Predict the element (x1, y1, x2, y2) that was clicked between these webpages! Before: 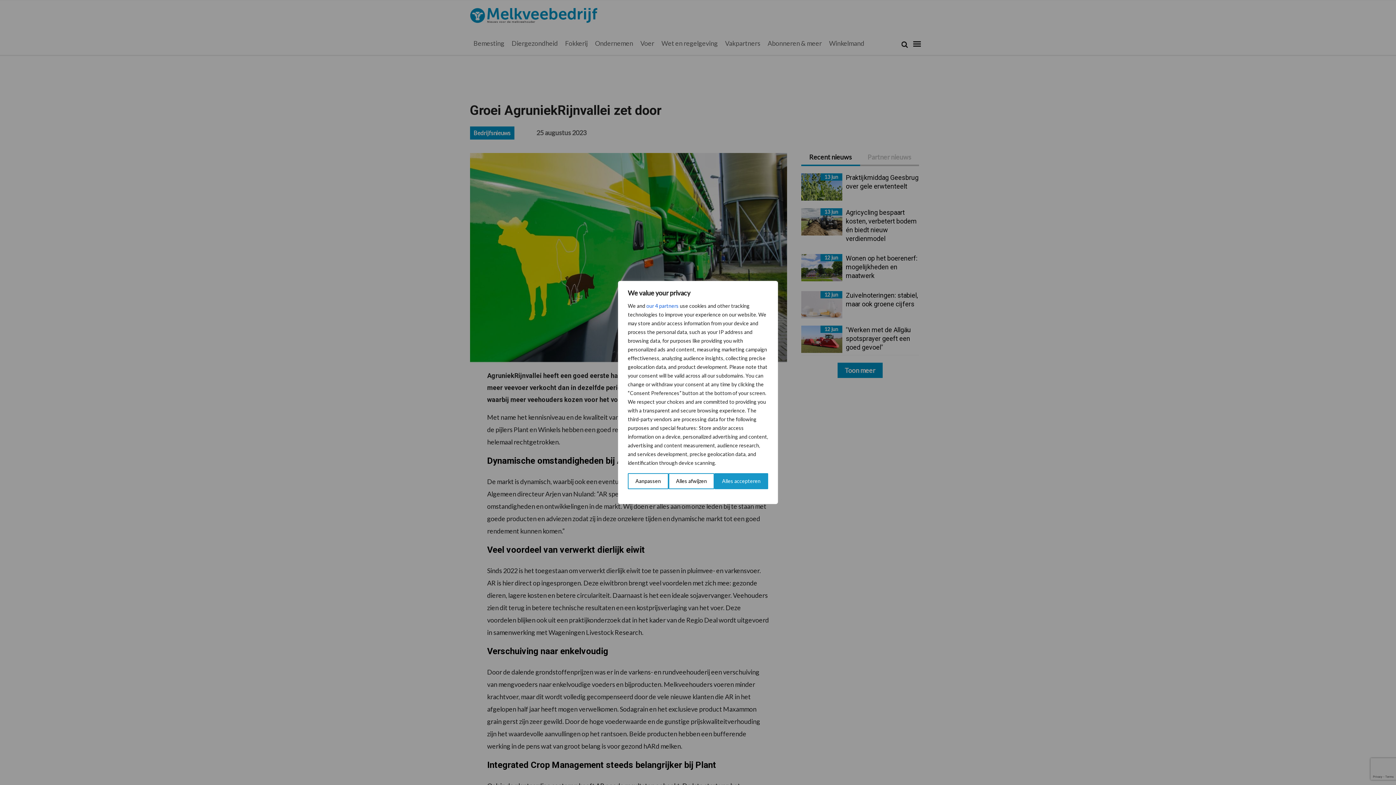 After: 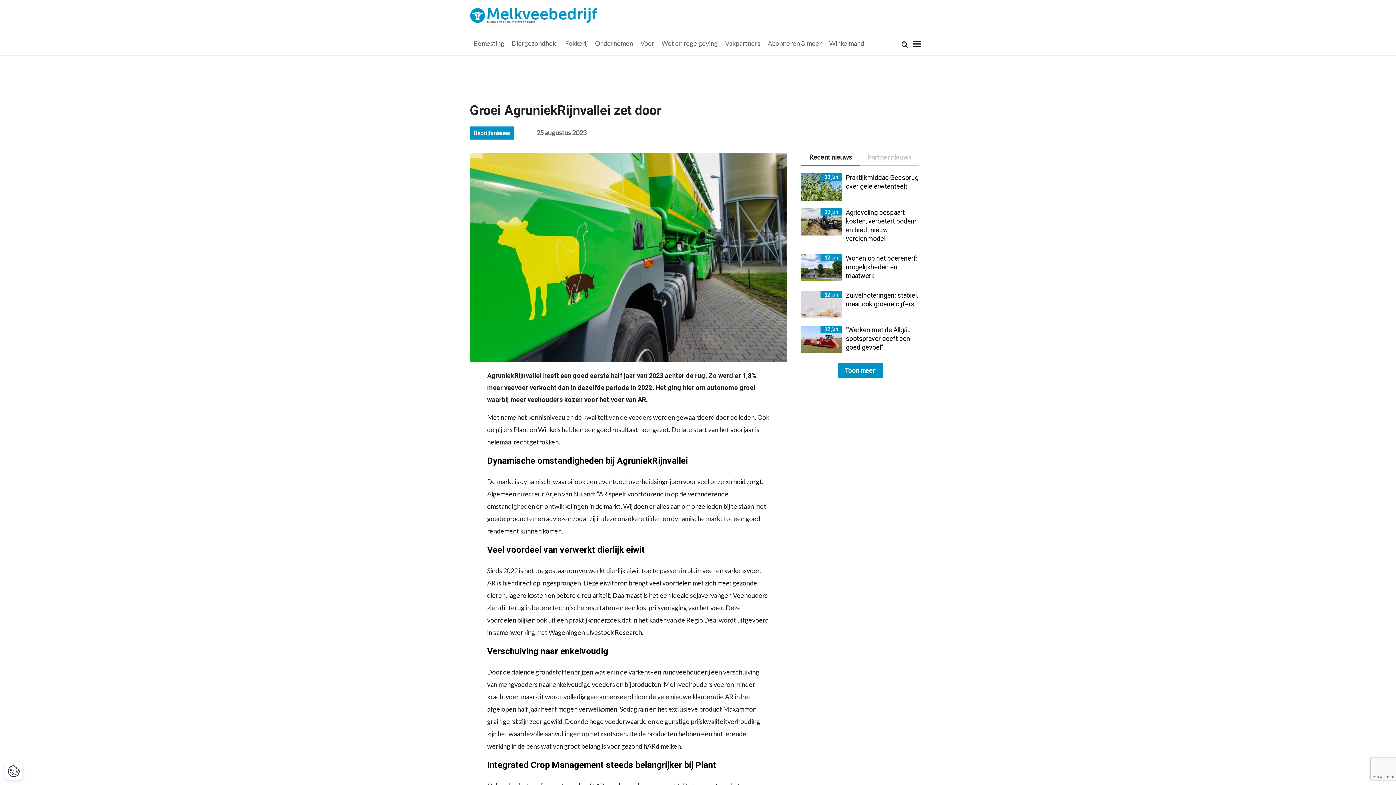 Action: bbox: (714, 473, 768, 489) label: Alles accepteren